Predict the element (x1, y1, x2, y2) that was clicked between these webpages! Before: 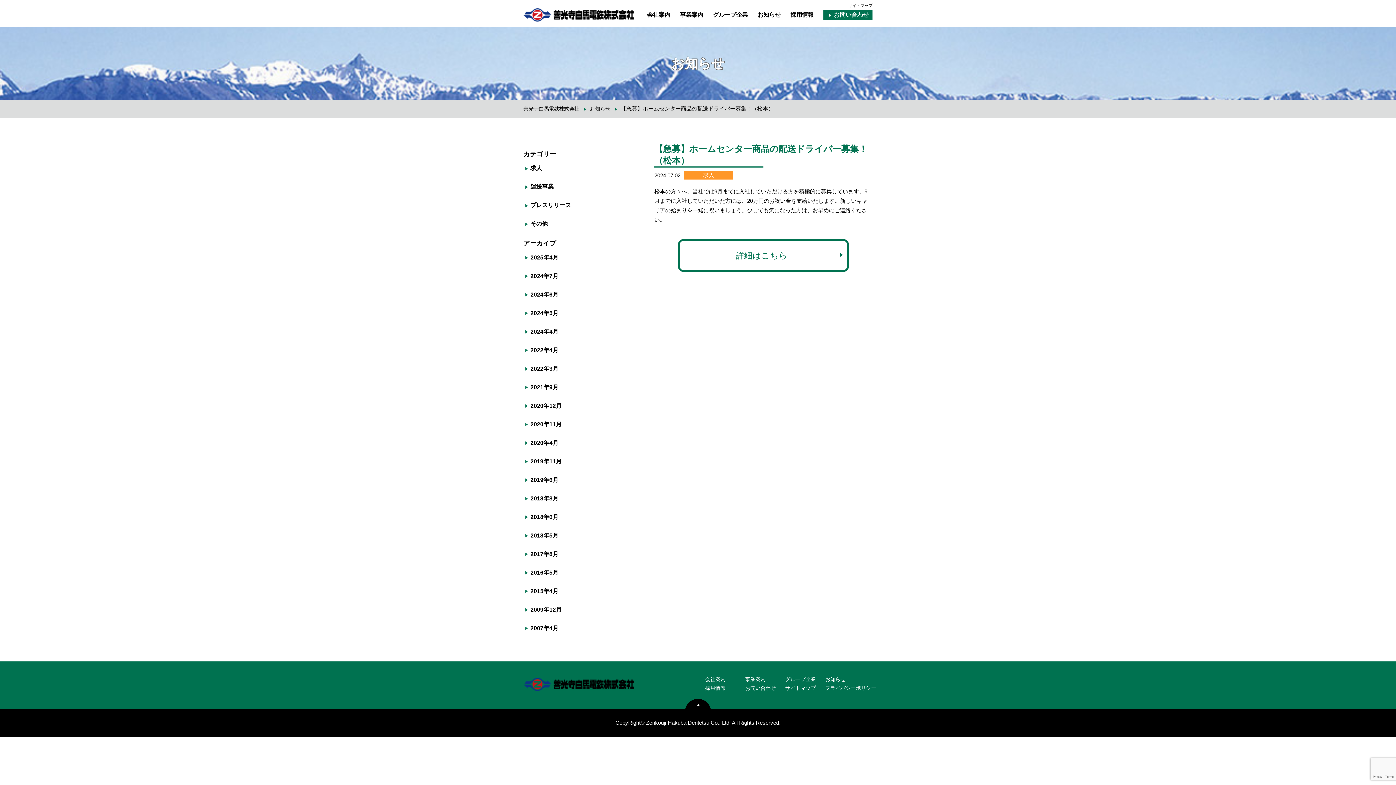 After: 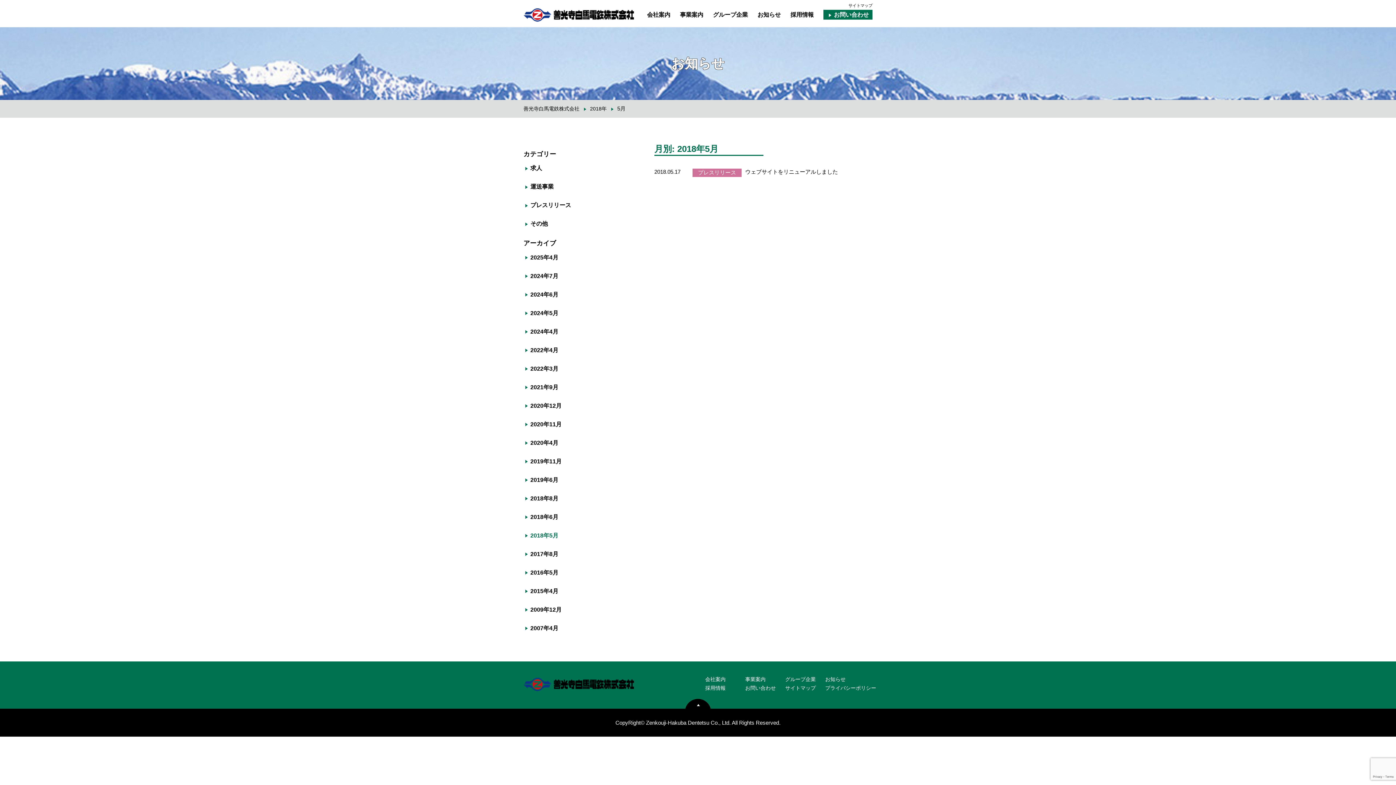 Action: label: 2018年5月 bbox: (523, 532, 558, 538)